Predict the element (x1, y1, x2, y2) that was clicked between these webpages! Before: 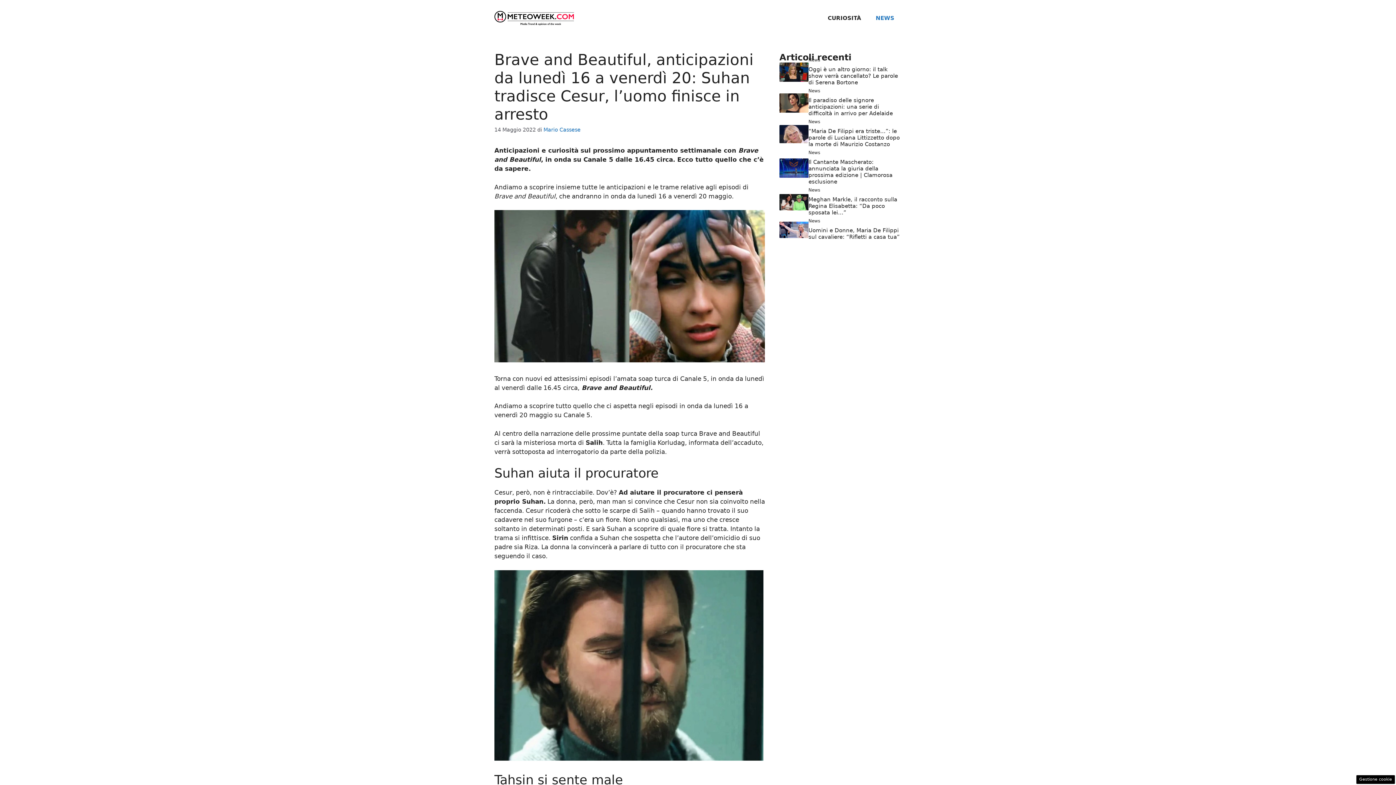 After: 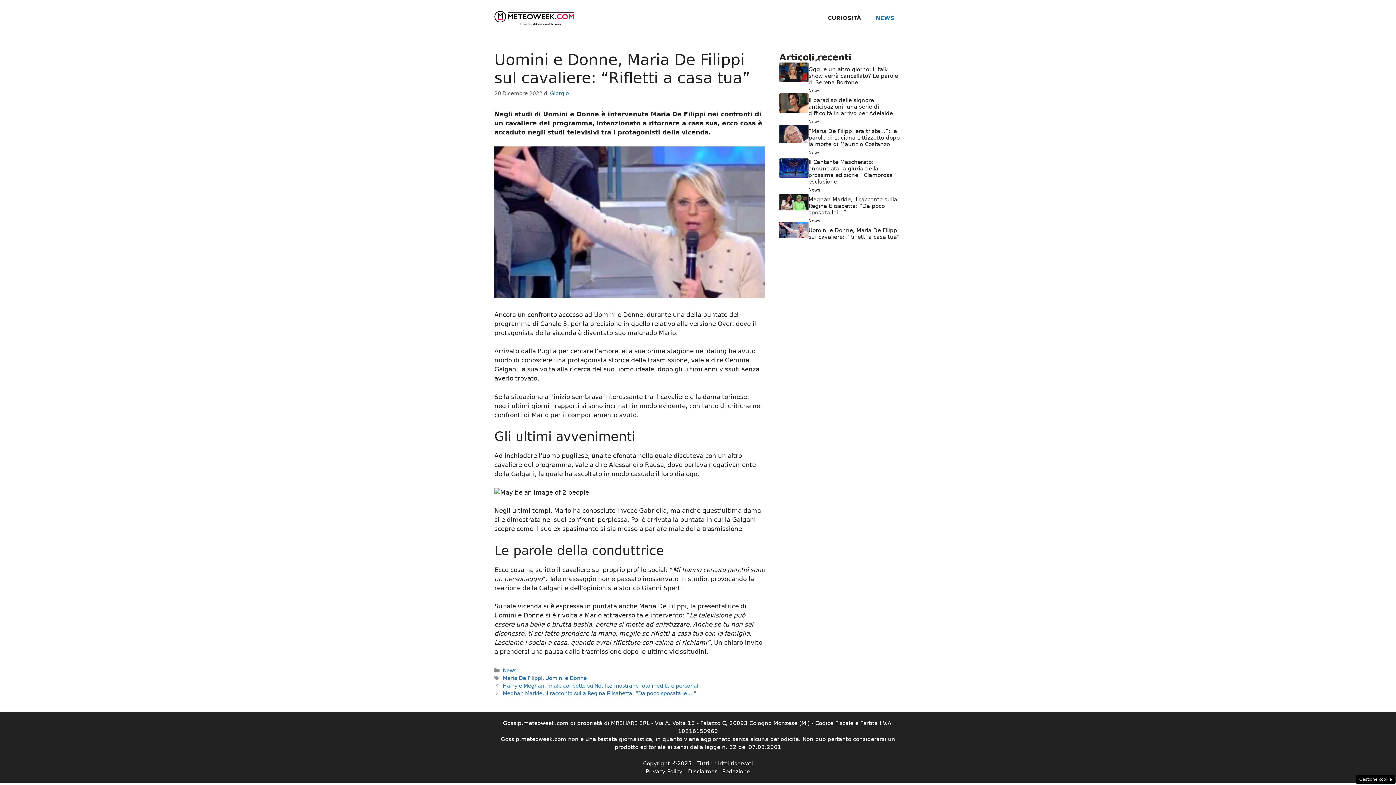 Action: label: Uomini e Donne, Maria De Filippi sul cavaliere: “Rifletti a casa tua” bbox: (808, 227, 900, 240)